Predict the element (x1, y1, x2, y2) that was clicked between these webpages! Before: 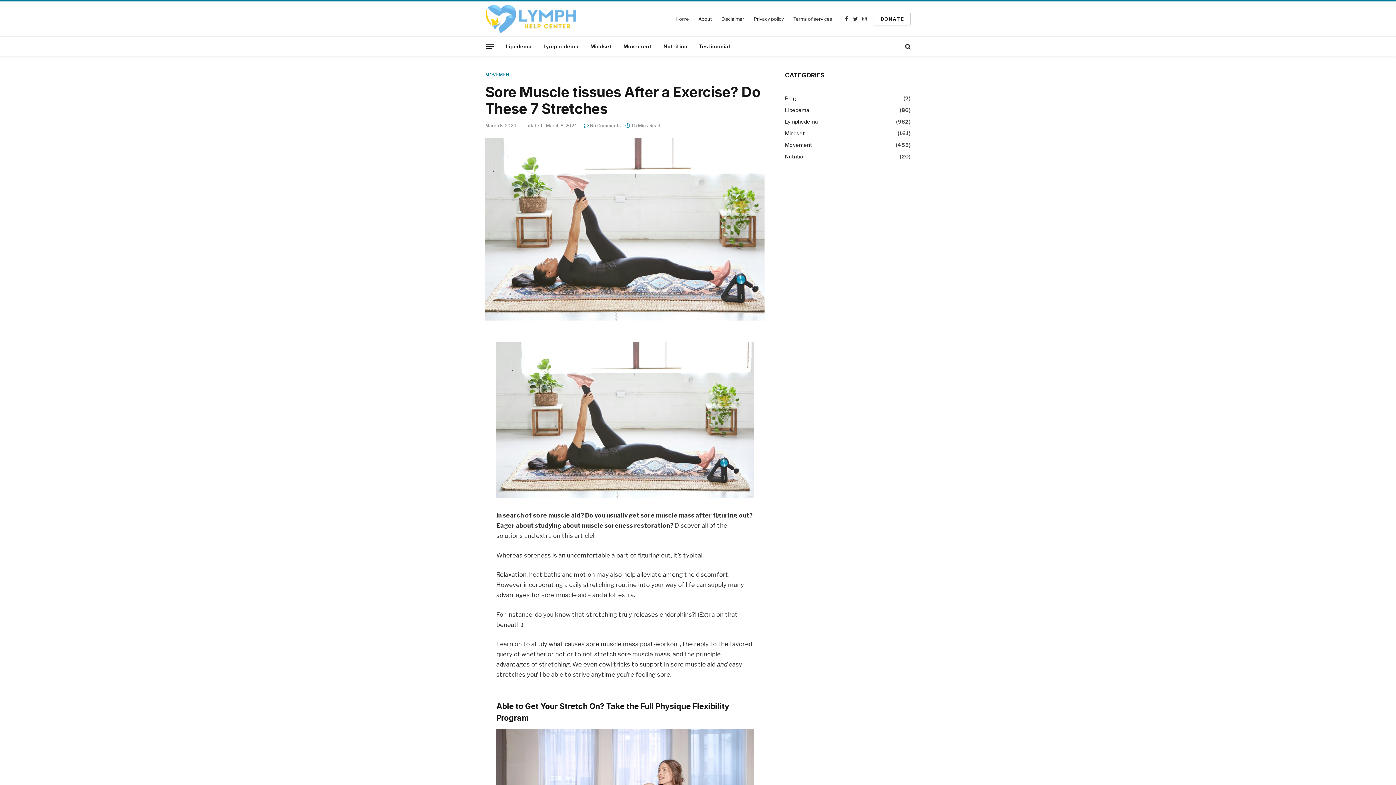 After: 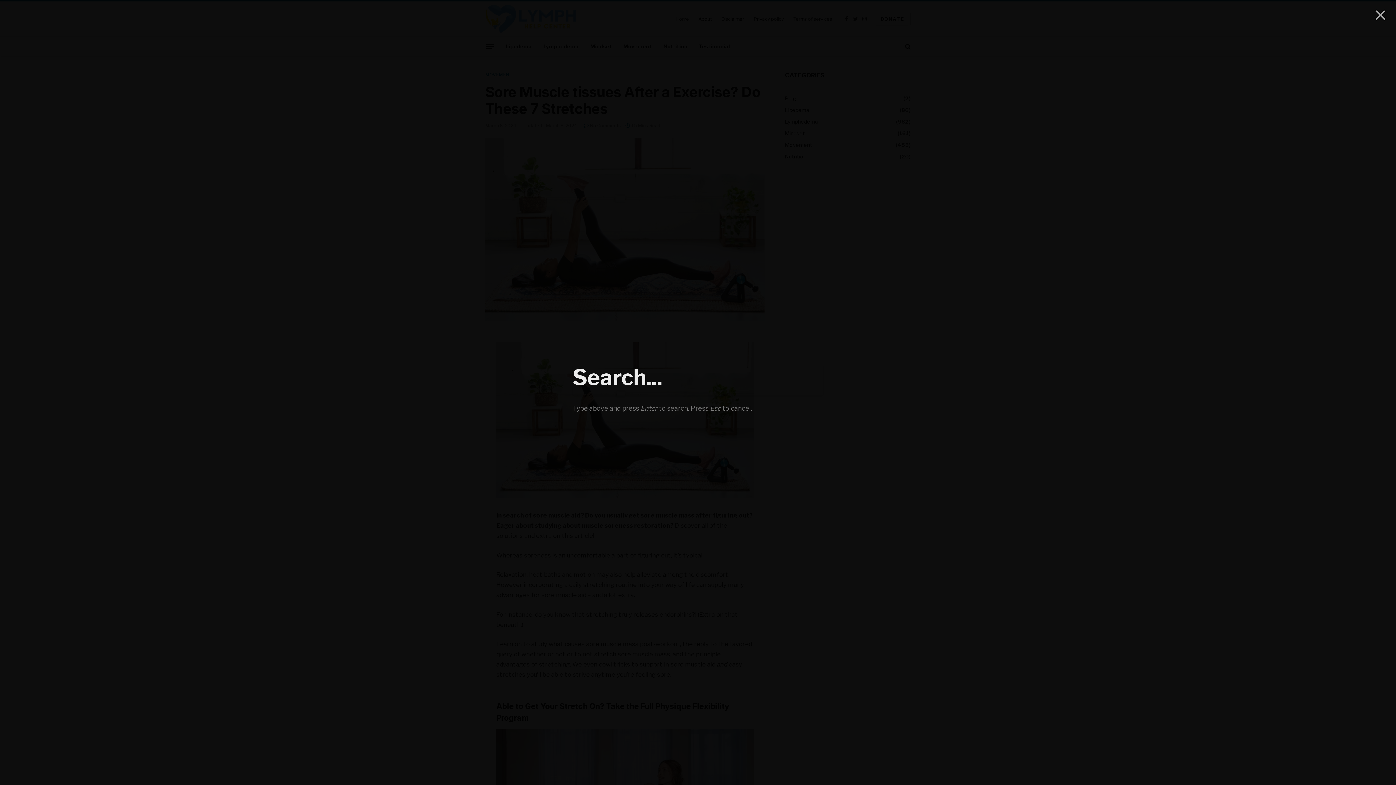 Action: bbox: (904, 38, 910, 54)